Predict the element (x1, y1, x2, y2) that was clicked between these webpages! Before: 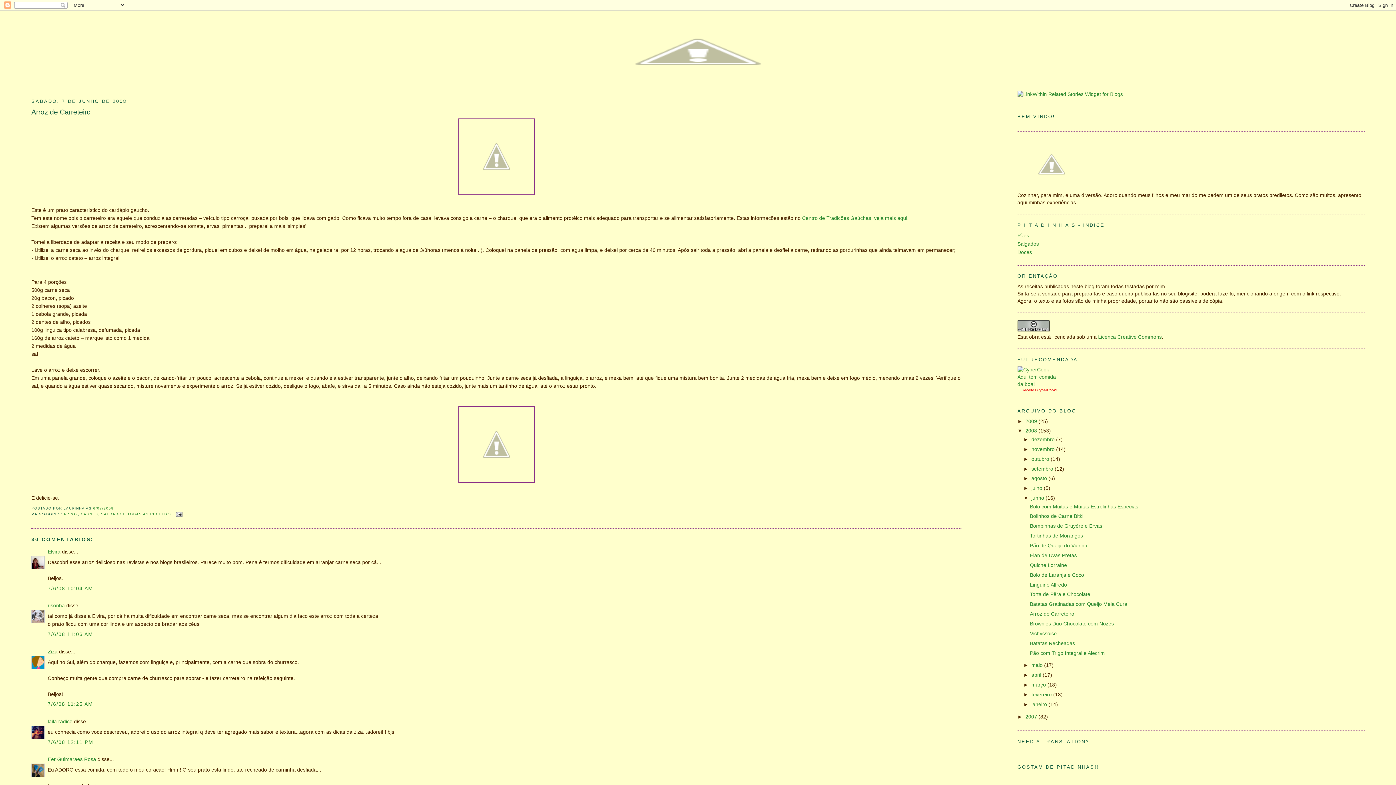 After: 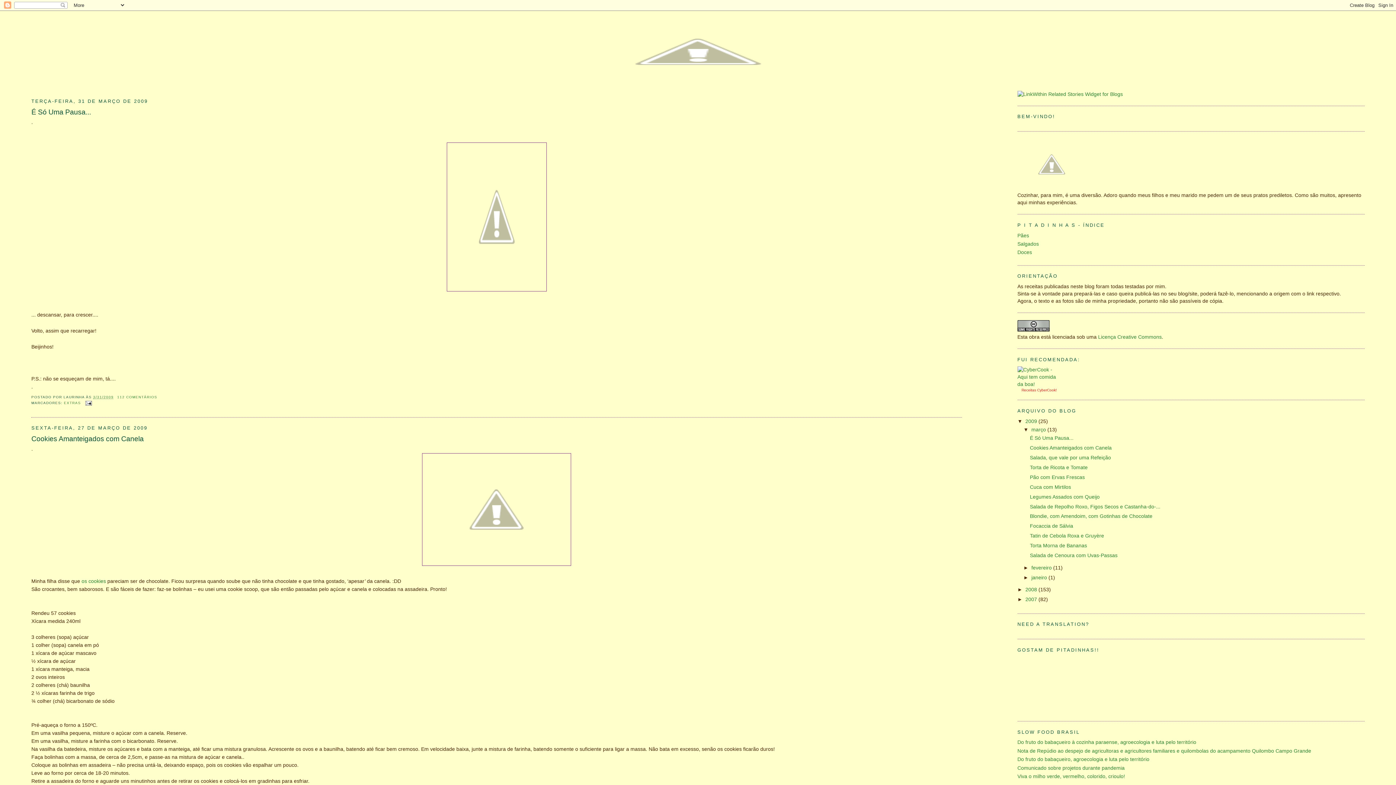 Action: bbox: (1025, 418, 1038, 424) label: 2009 